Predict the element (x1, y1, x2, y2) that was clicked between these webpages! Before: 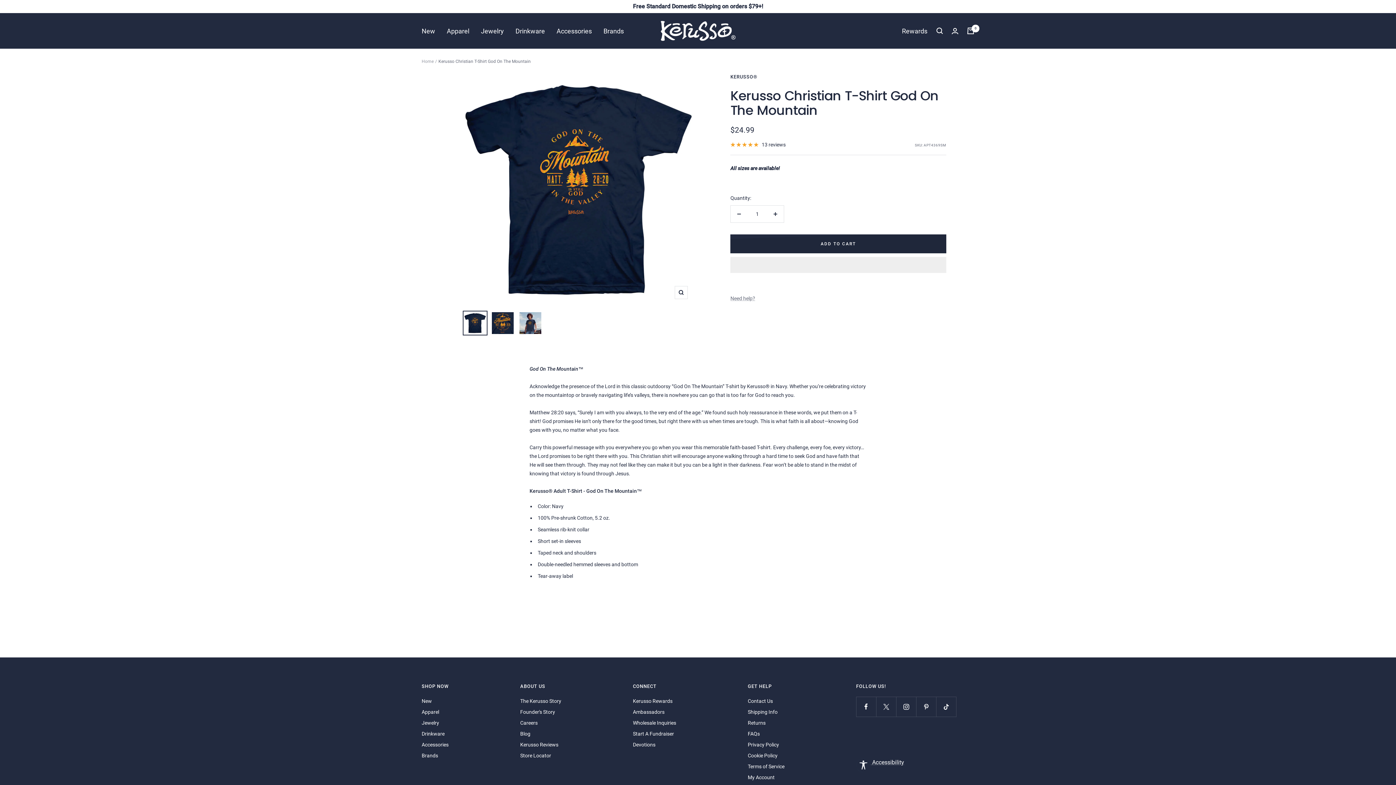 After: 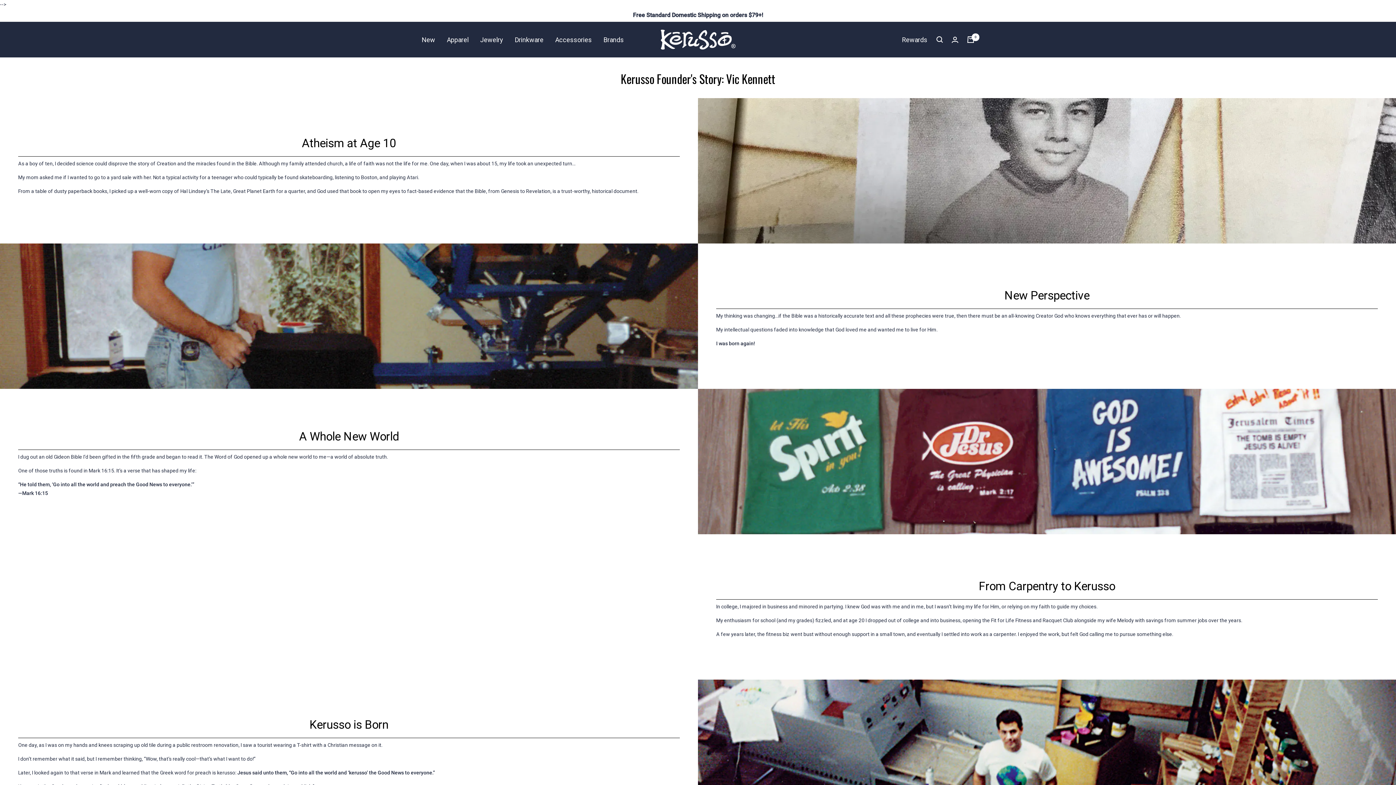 Action: label: Founder's Story bbox: (520, 708, 555, 716)